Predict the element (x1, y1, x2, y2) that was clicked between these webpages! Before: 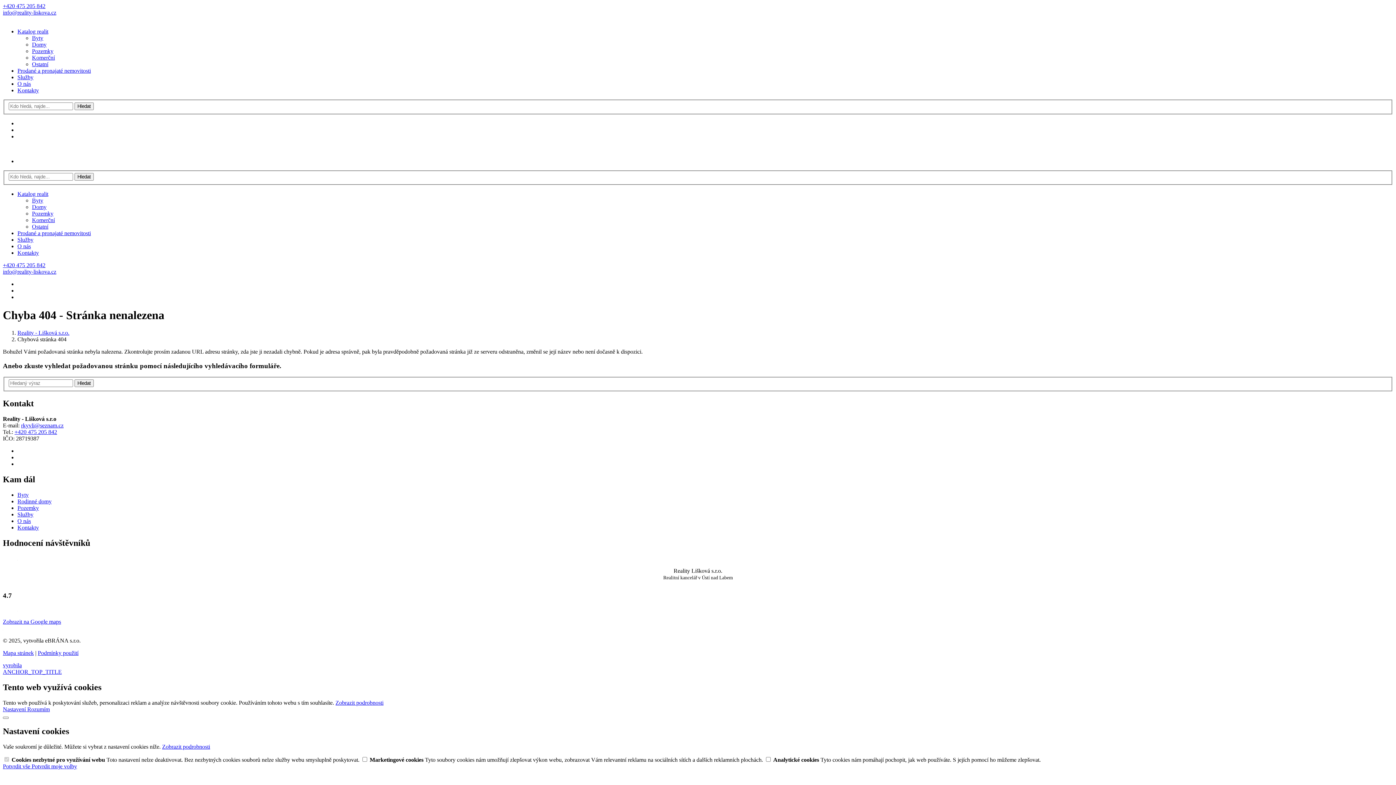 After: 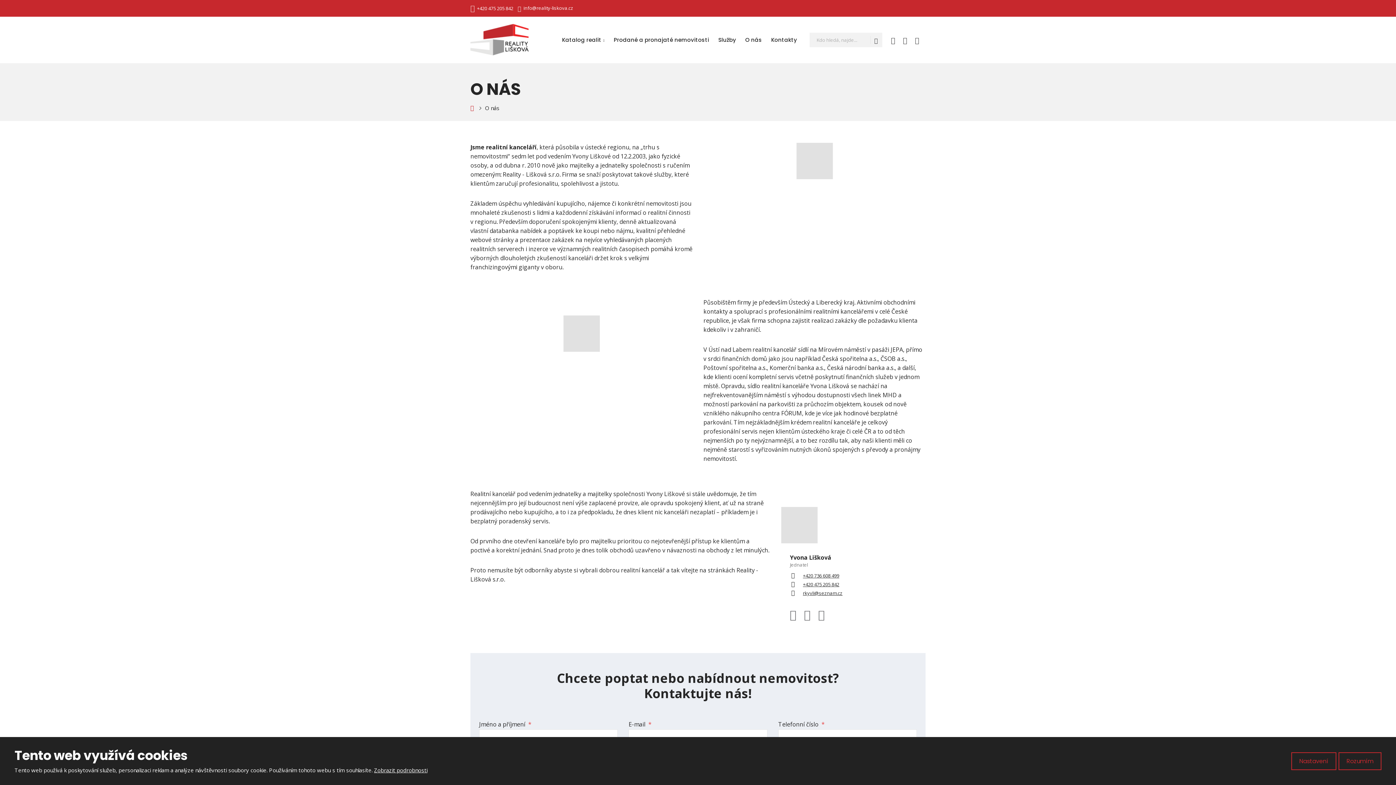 Action: label: O nás bbox: (17, 518, 30, 524)